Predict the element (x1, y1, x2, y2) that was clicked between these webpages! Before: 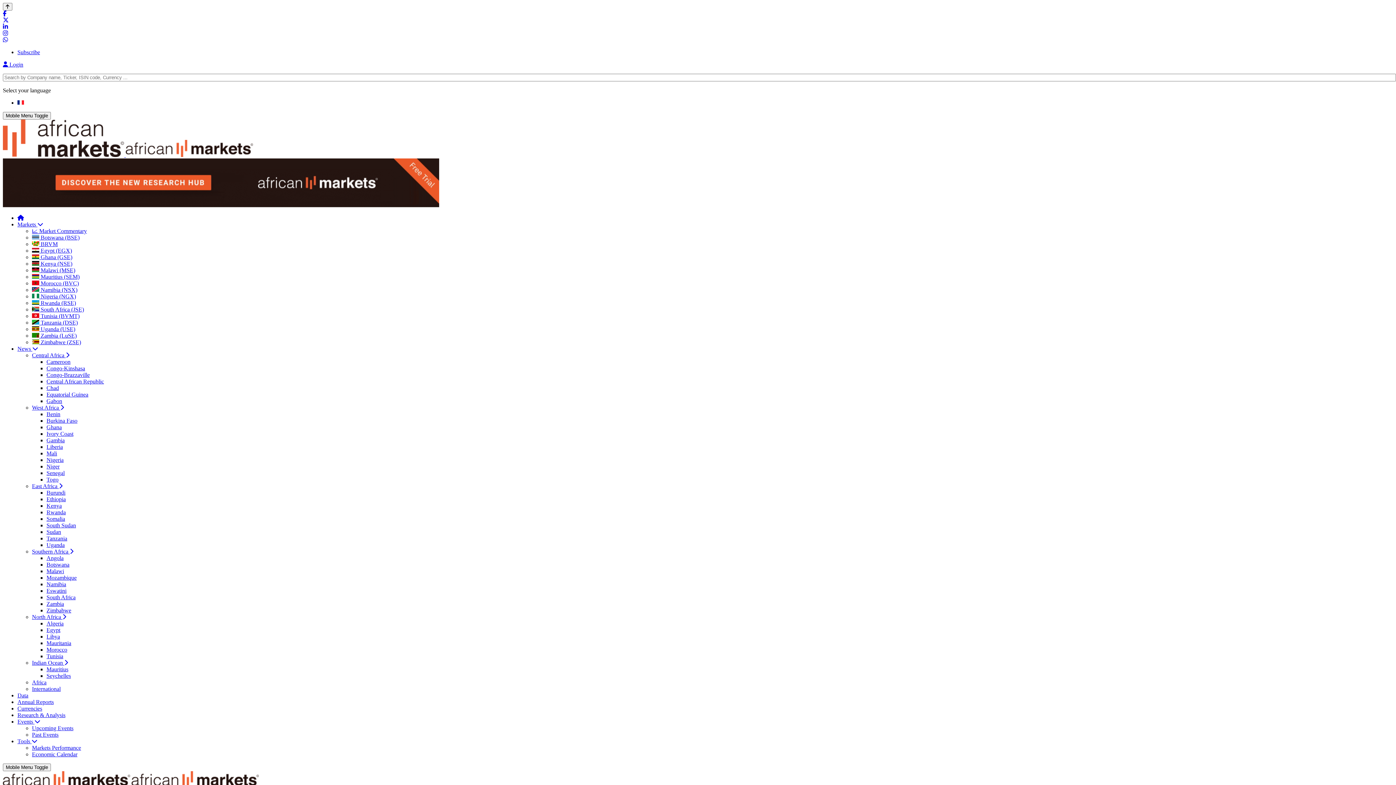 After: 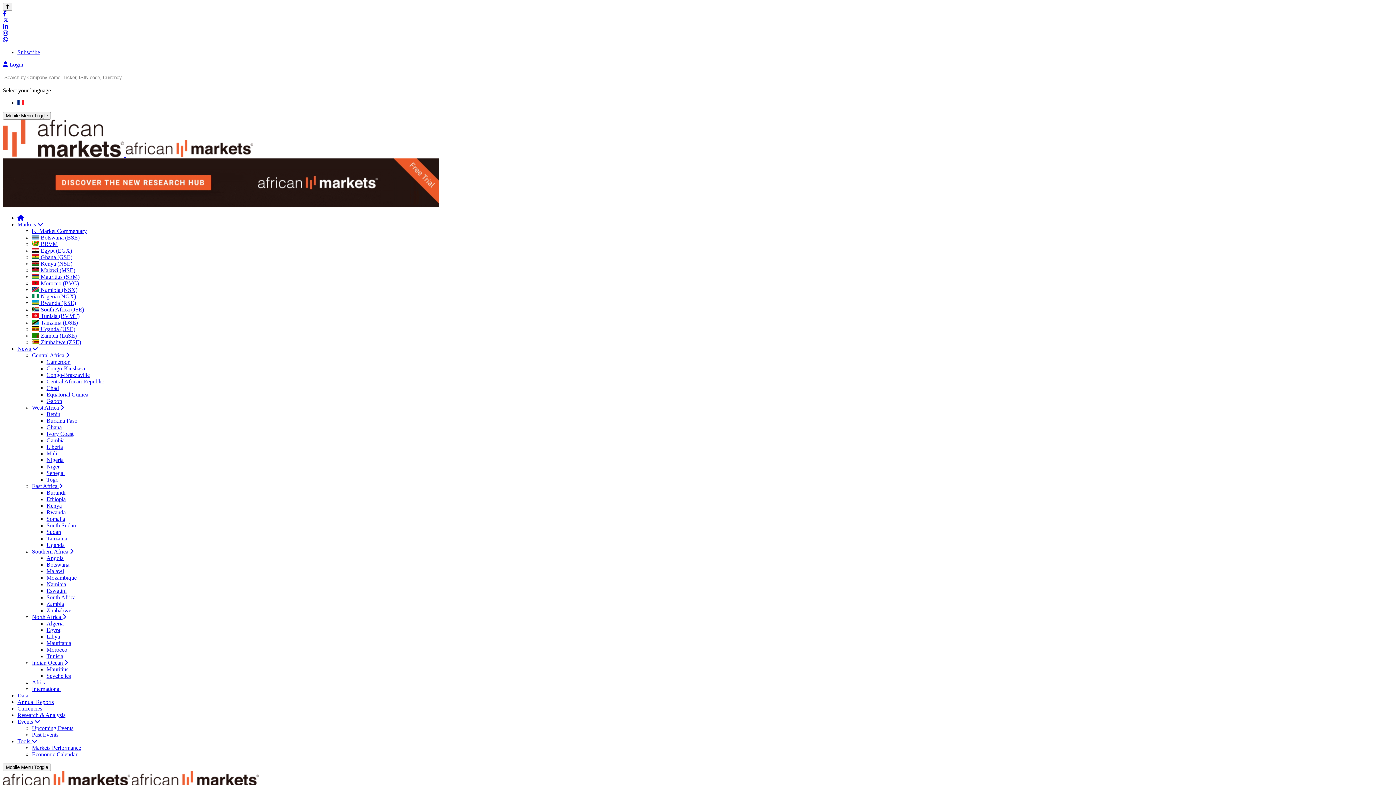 Action: label: Africa bbox: (32, 679, 46, 685)